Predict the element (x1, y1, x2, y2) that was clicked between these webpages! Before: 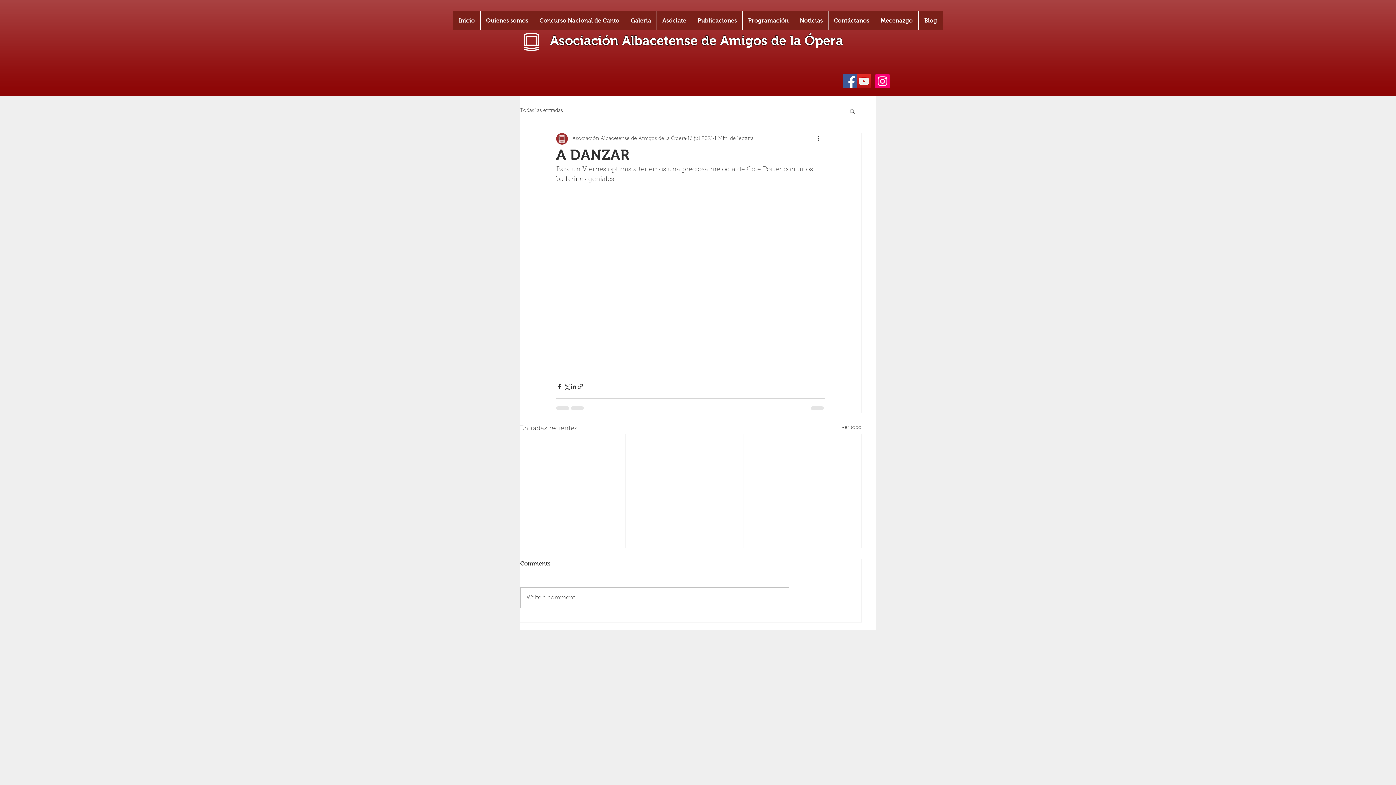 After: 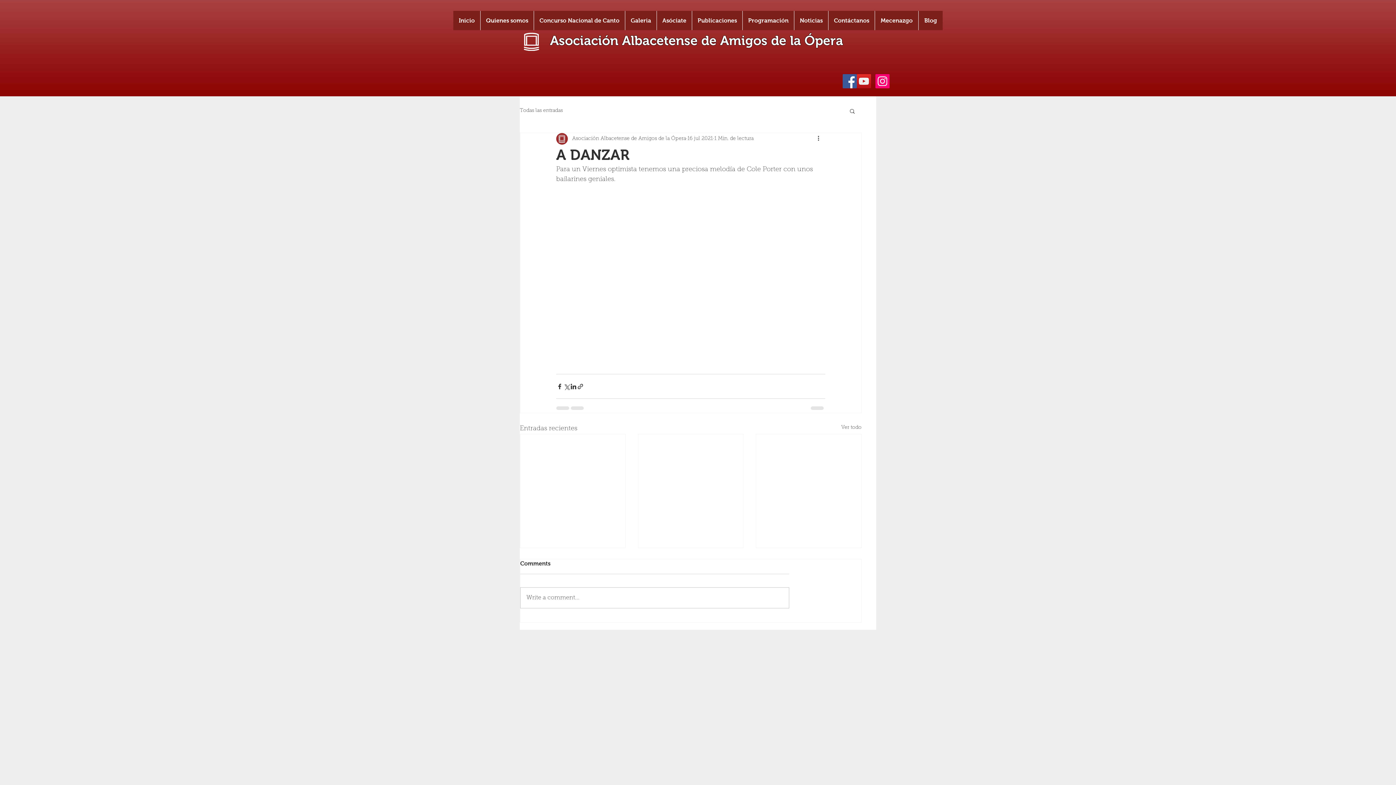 Action: label: Facebook bbox: (842, 74, 857, 88)